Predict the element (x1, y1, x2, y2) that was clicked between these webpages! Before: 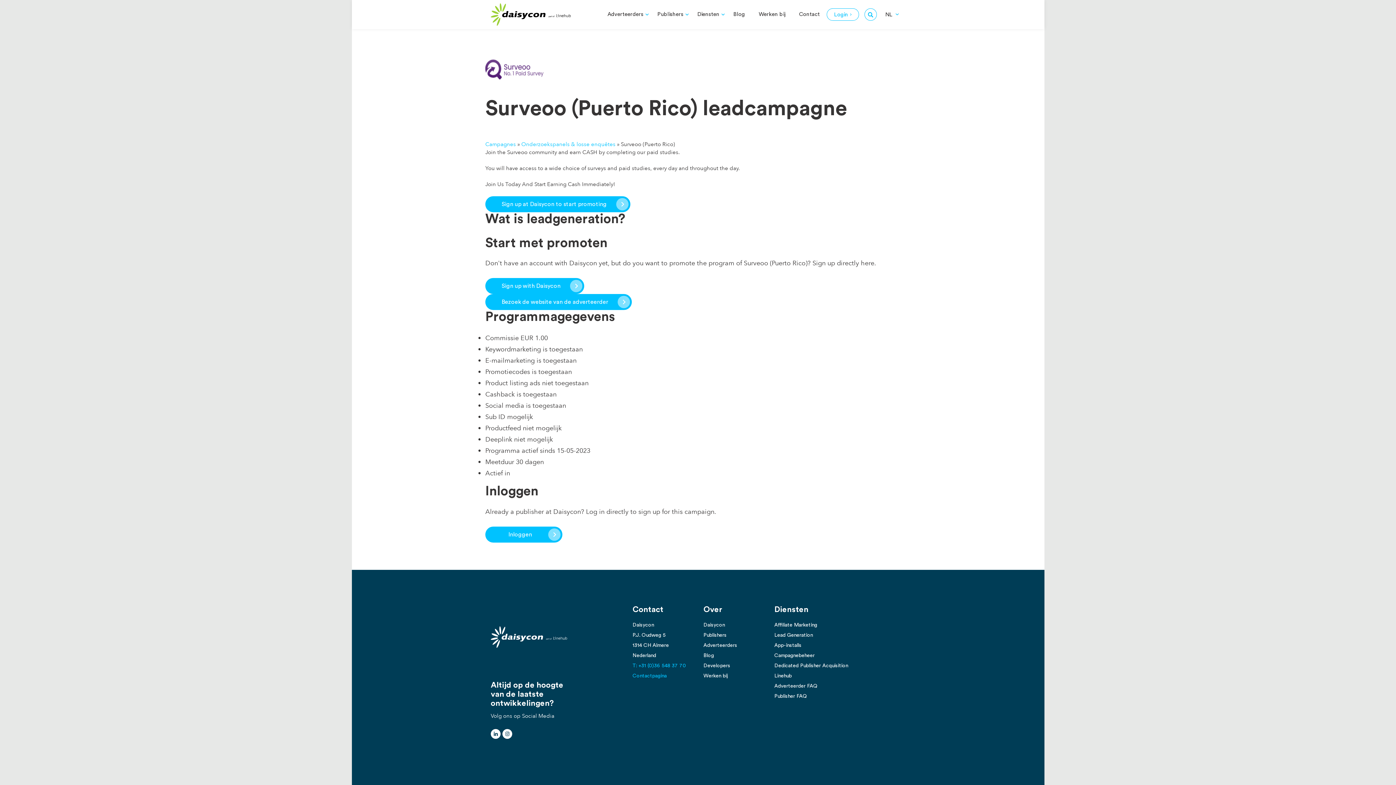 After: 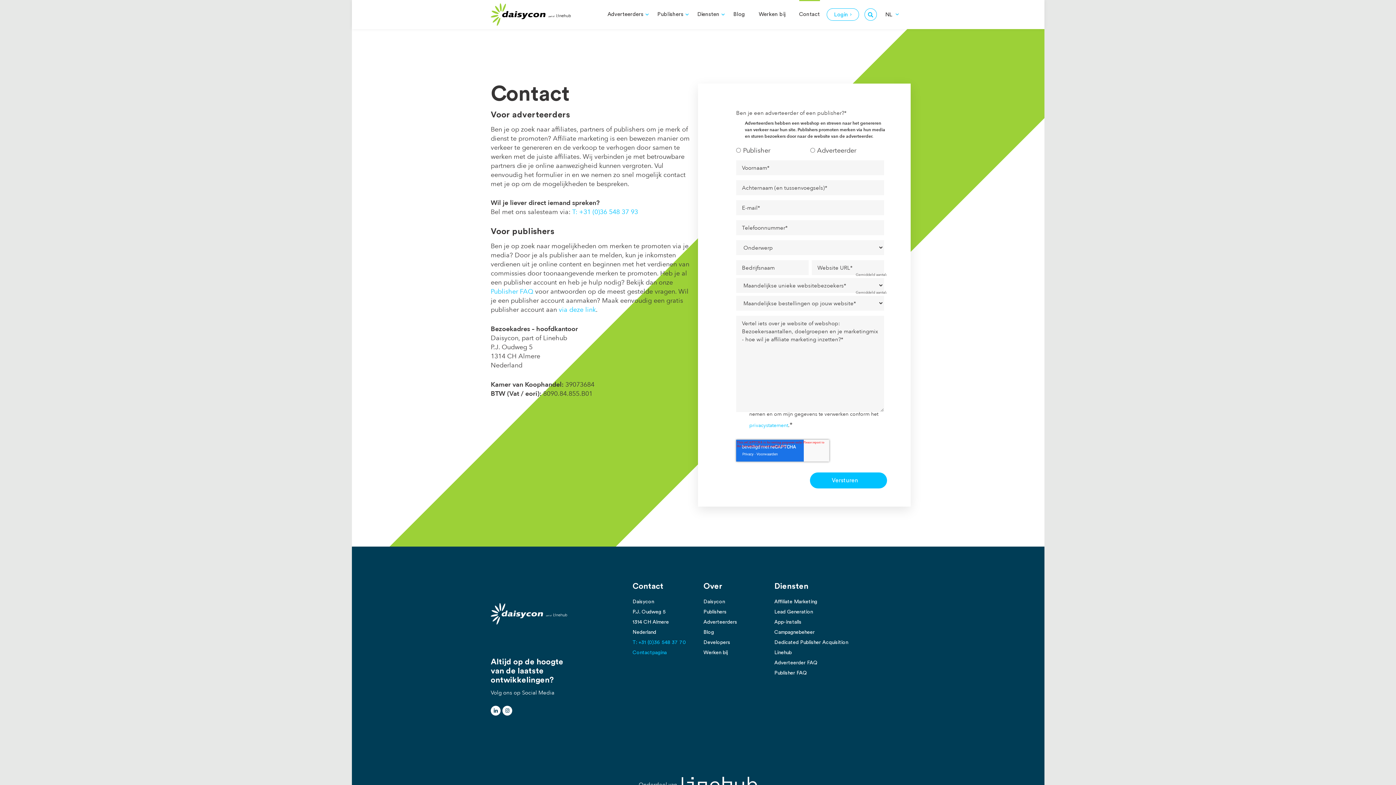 Action: label: Contactpagina bbox: (632, 673, 666, 678)